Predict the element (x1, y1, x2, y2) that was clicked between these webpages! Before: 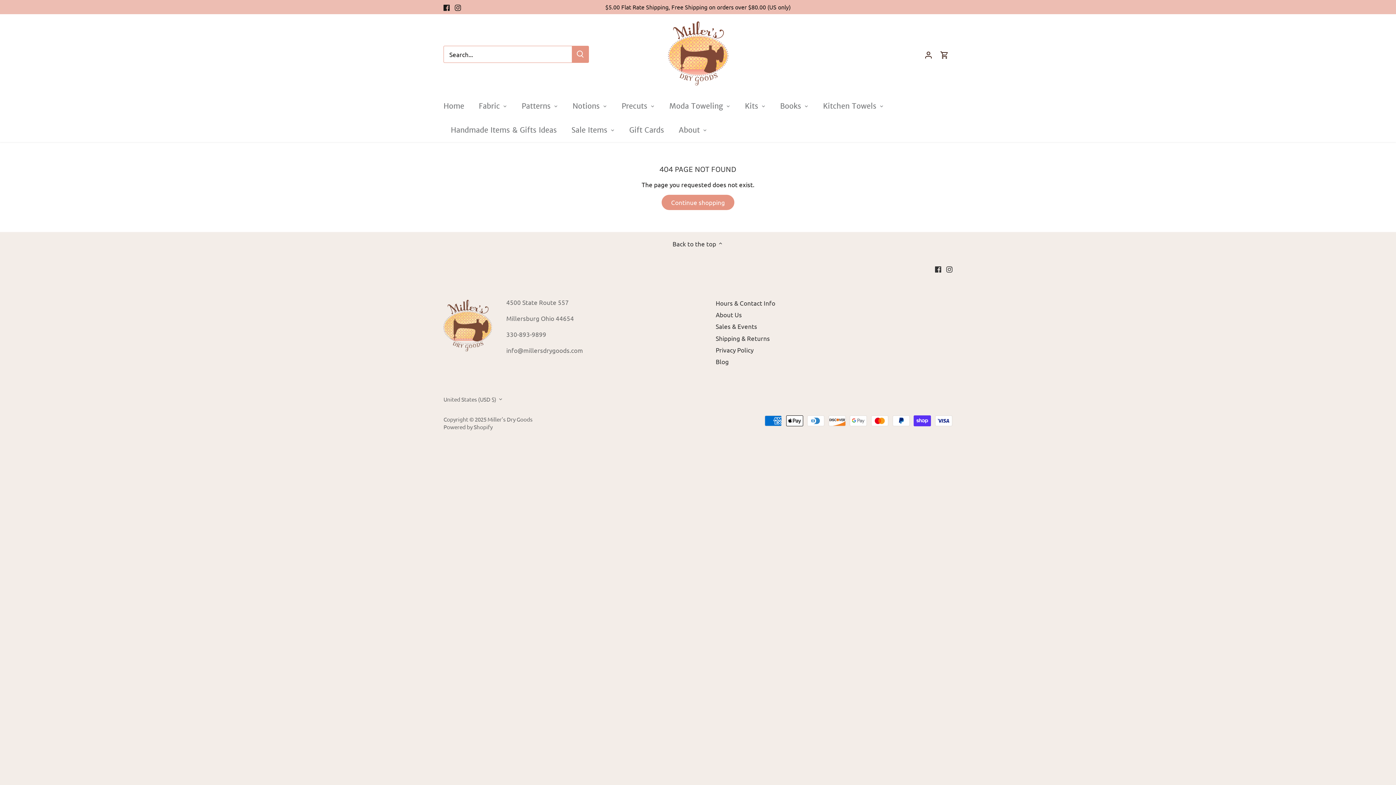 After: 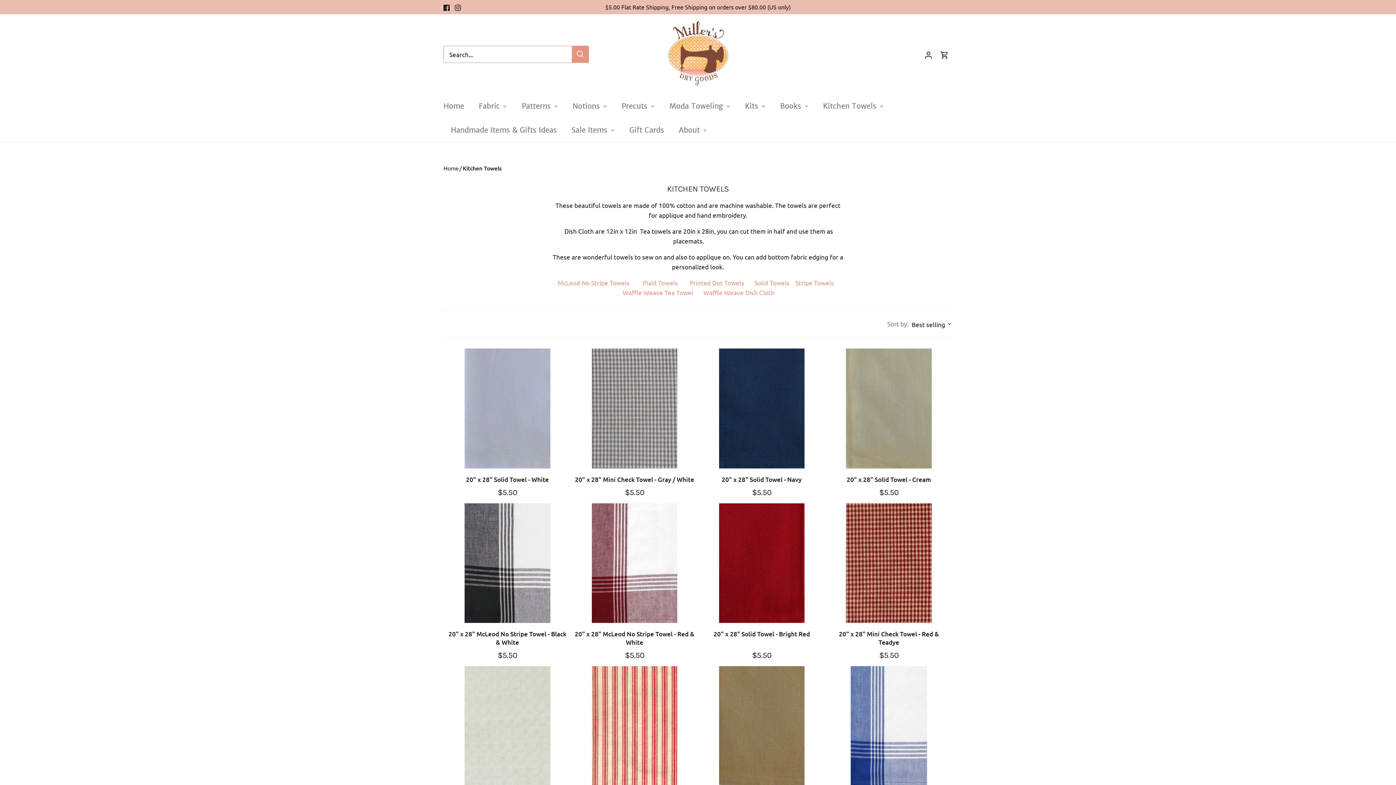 Action: bbox: (816, 94, 884, 118) label: Kitchen Towels